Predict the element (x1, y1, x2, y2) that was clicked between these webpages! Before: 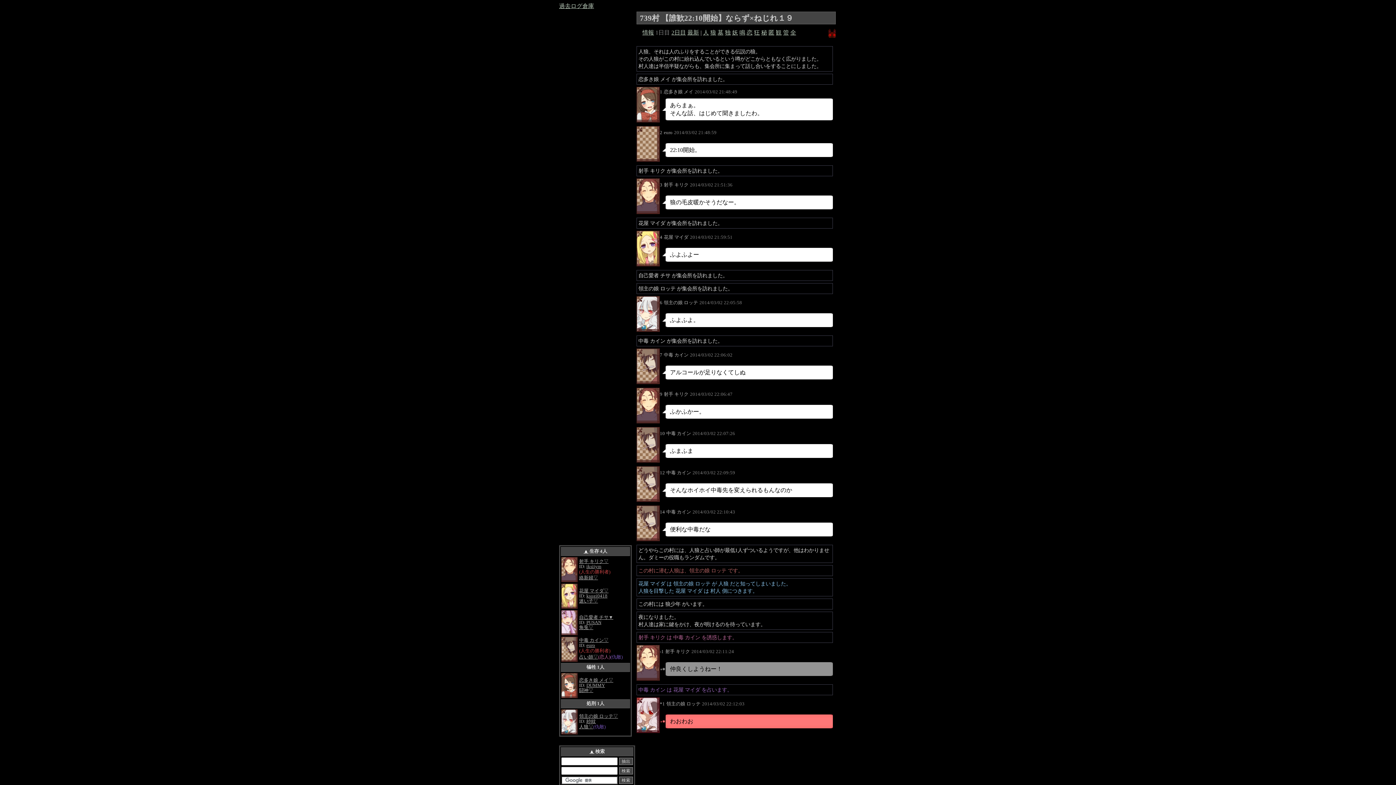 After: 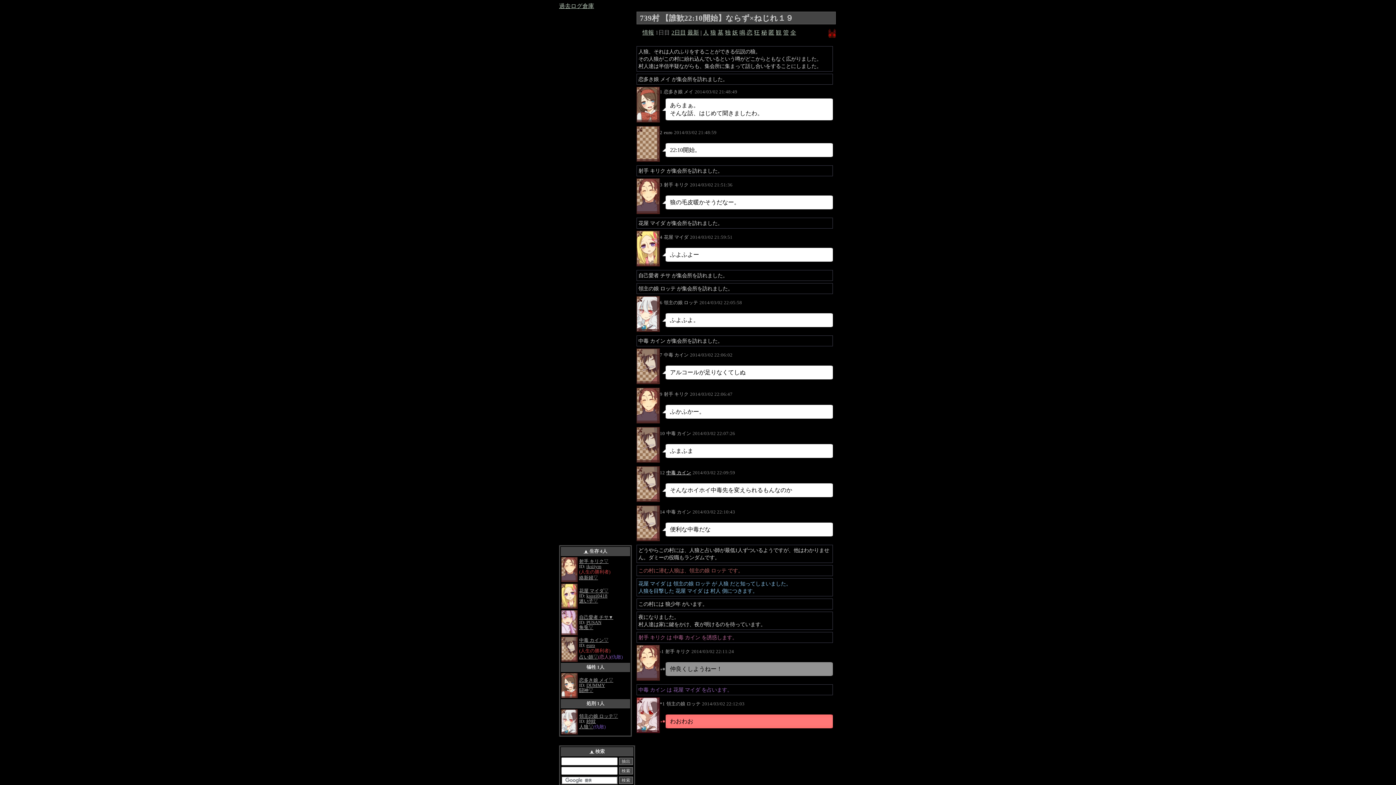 Action: bbox: (666, 470, 691, 475) label: 中毒 カイン